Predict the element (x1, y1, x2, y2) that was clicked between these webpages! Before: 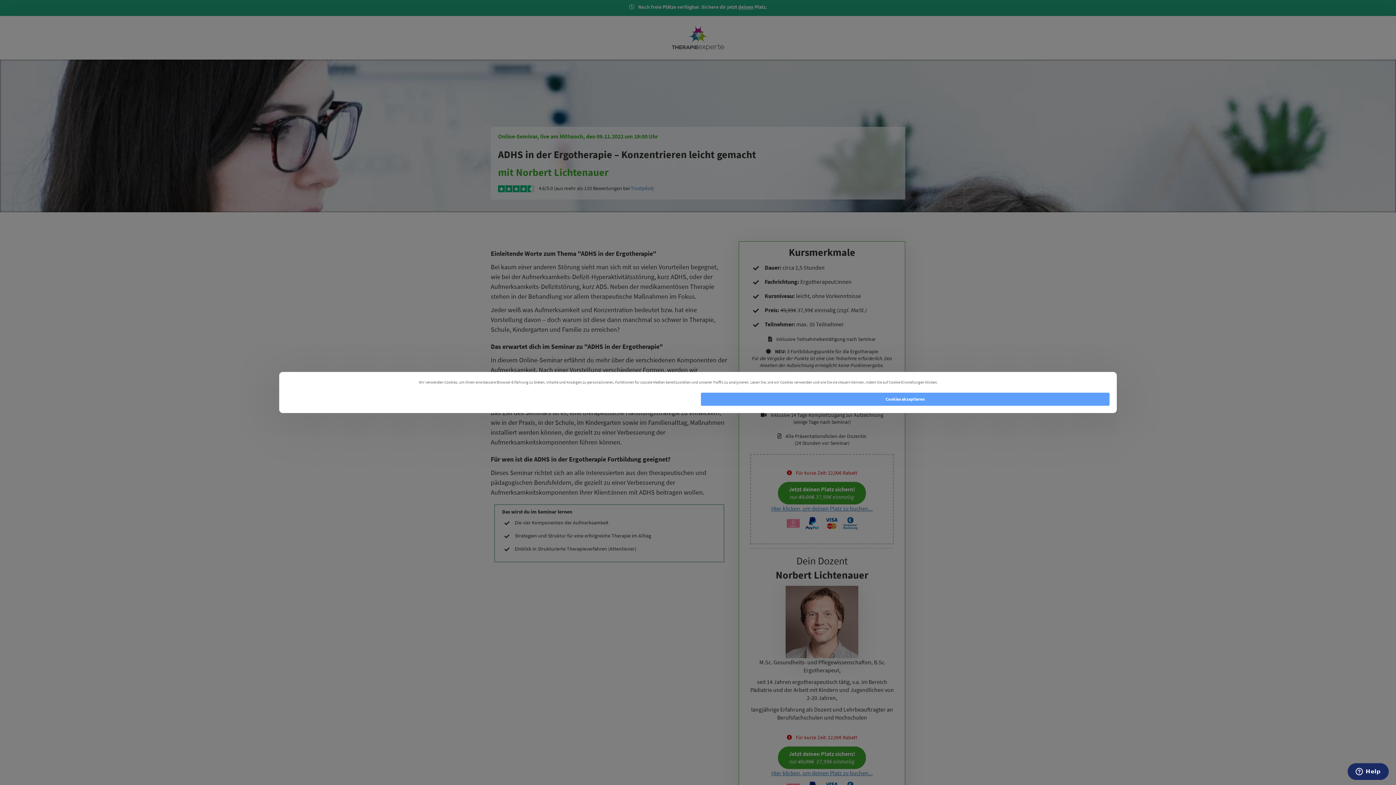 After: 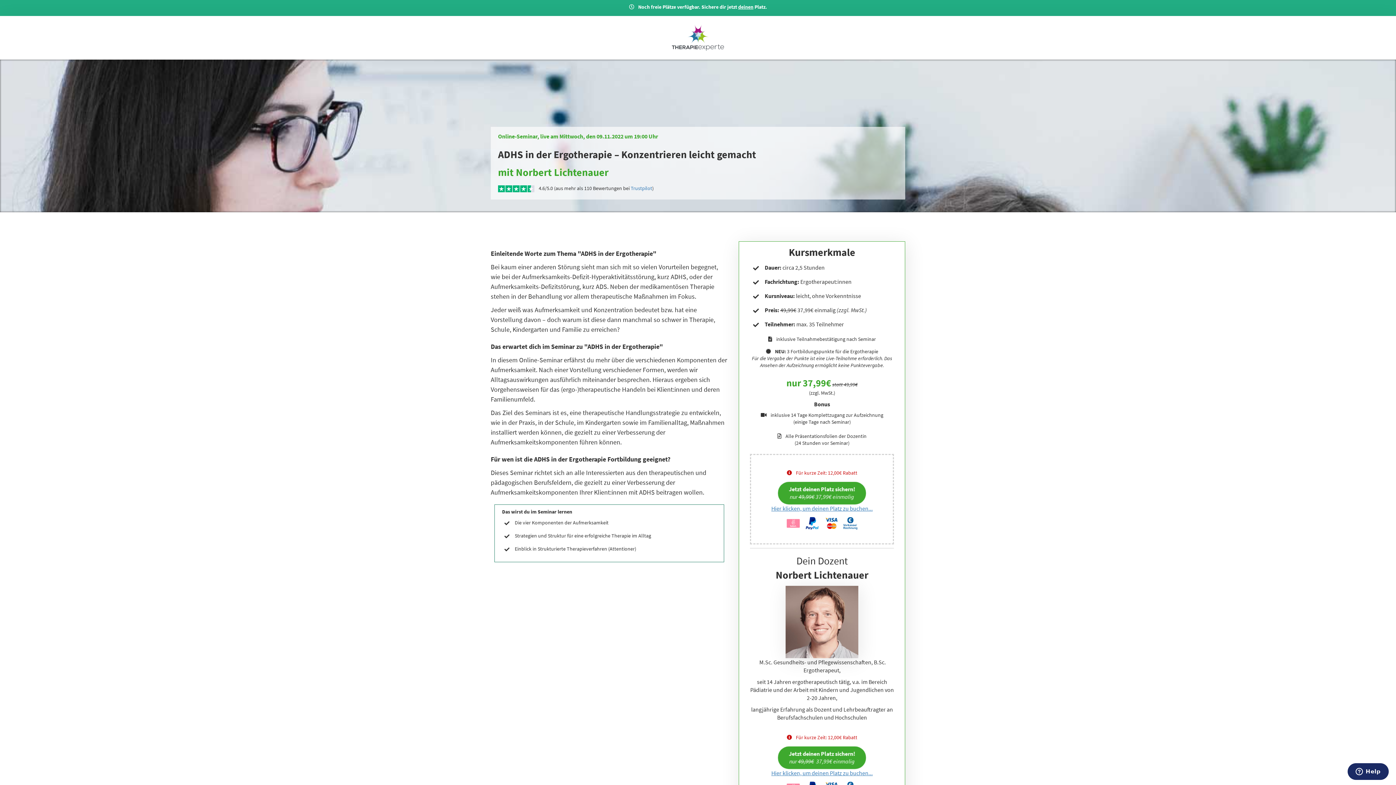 Action: bbox: (286, 392, 695, 406) label: Cookies ablehnen